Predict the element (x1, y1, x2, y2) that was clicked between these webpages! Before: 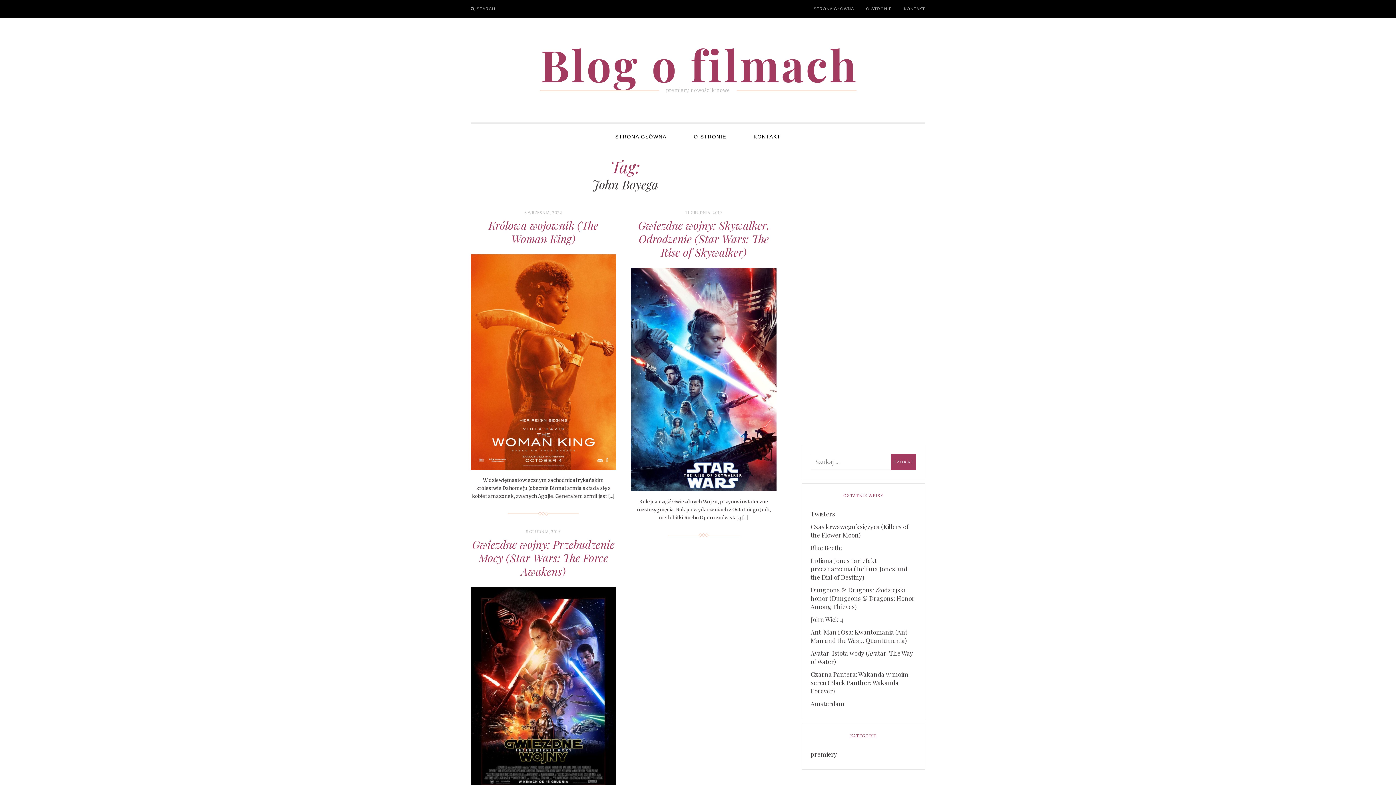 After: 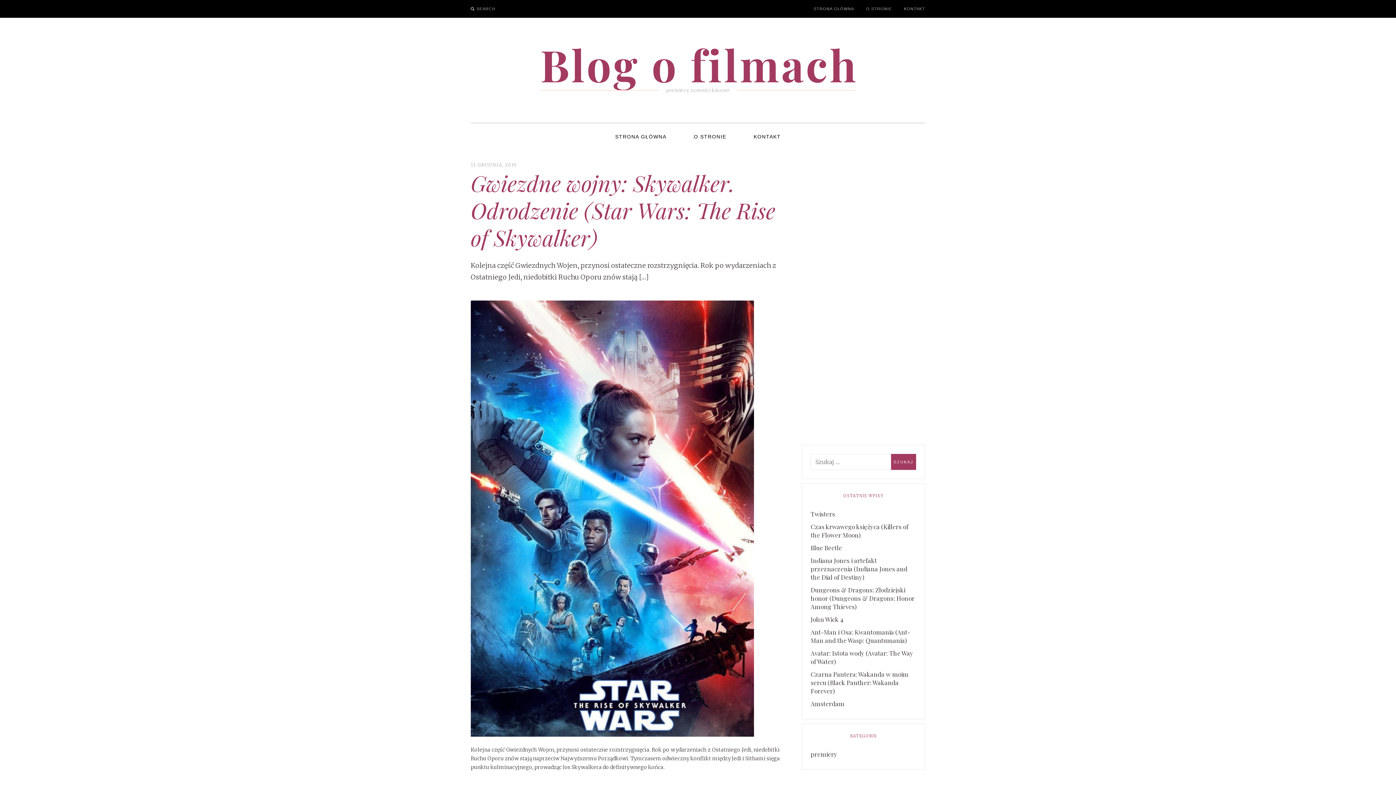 Action: bbox: (631, 267, 776, 491)